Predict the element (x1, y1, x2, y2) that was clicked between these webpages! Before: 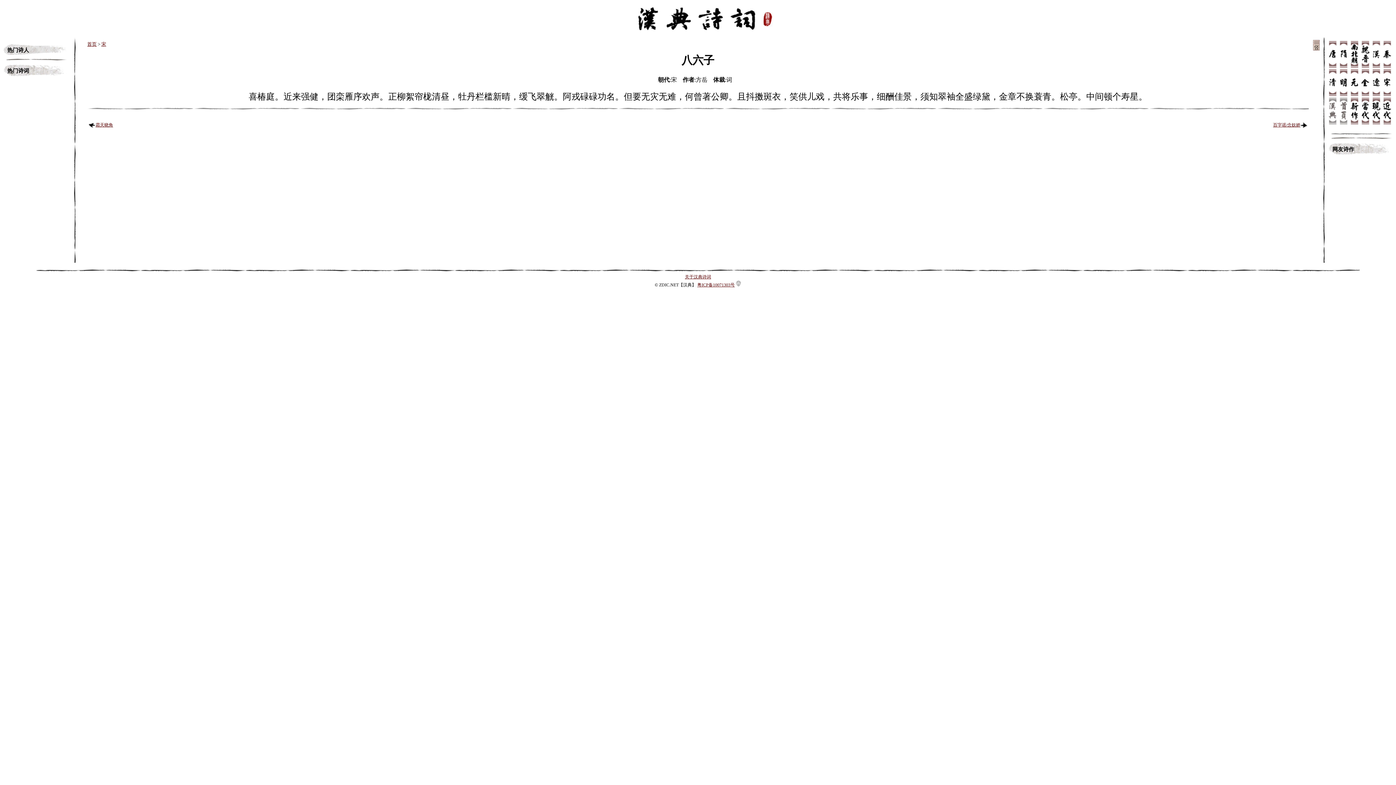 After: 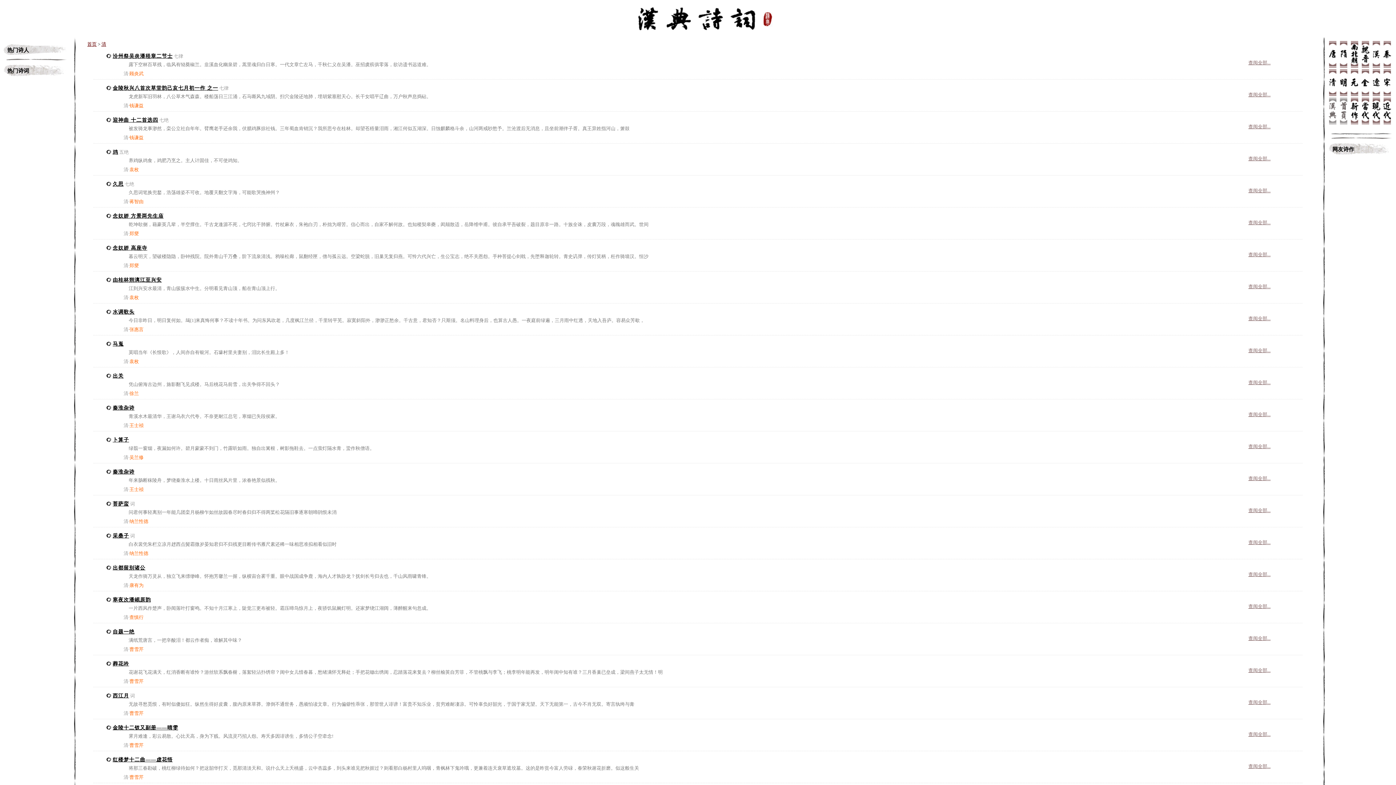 Action: label: 清 bbox: (1329, 69, 1337, 96)